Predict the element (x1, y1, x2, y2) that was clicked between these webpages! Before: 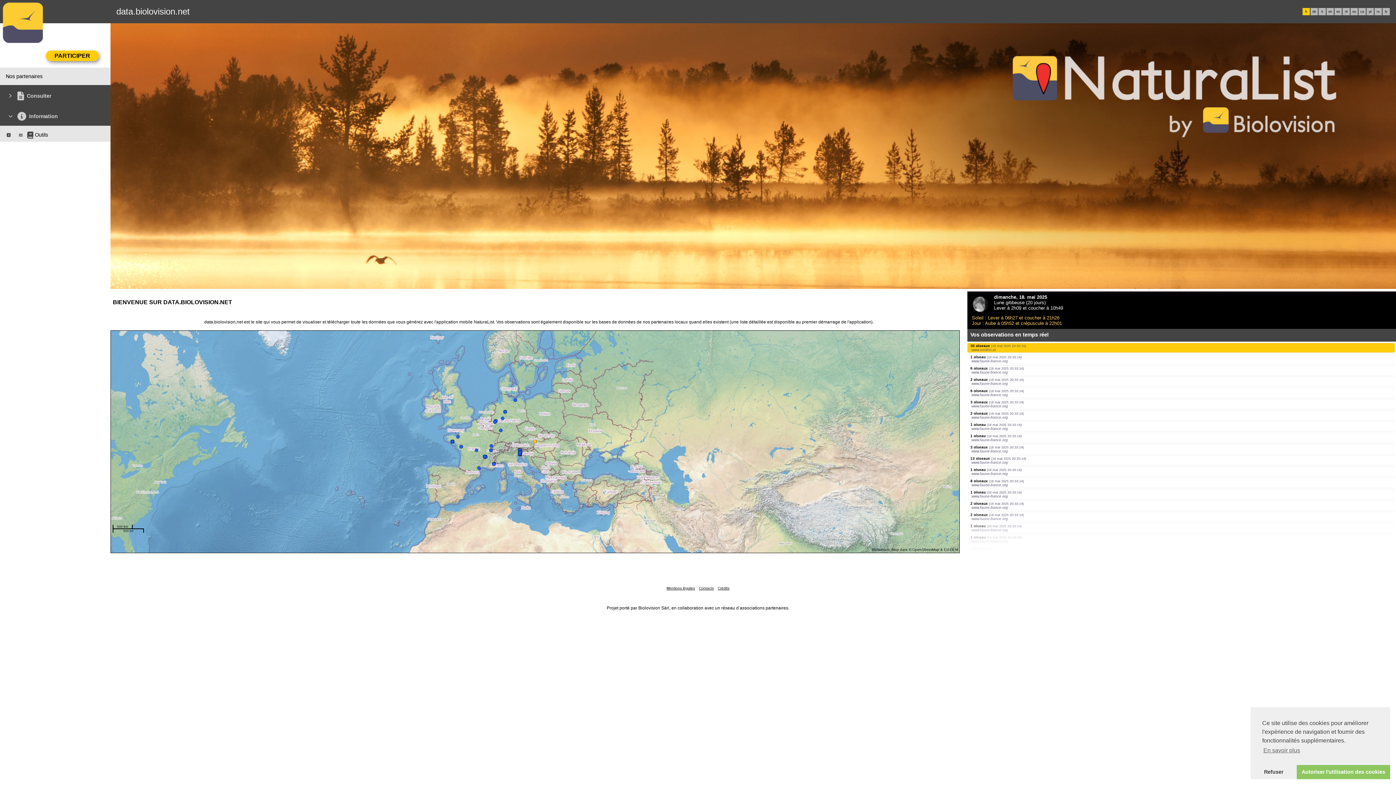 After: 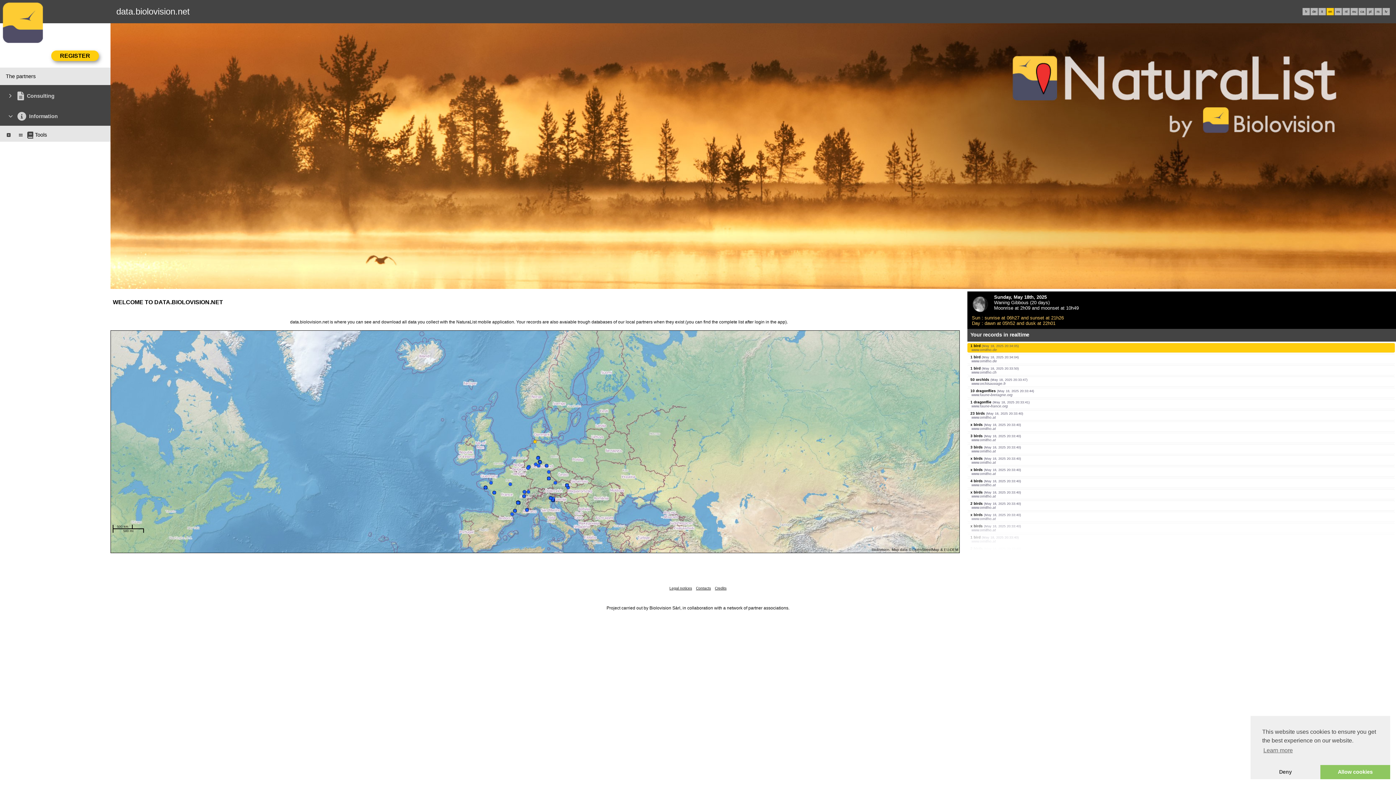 Action: bbox: (1328, 9, 1332, 13) label: en